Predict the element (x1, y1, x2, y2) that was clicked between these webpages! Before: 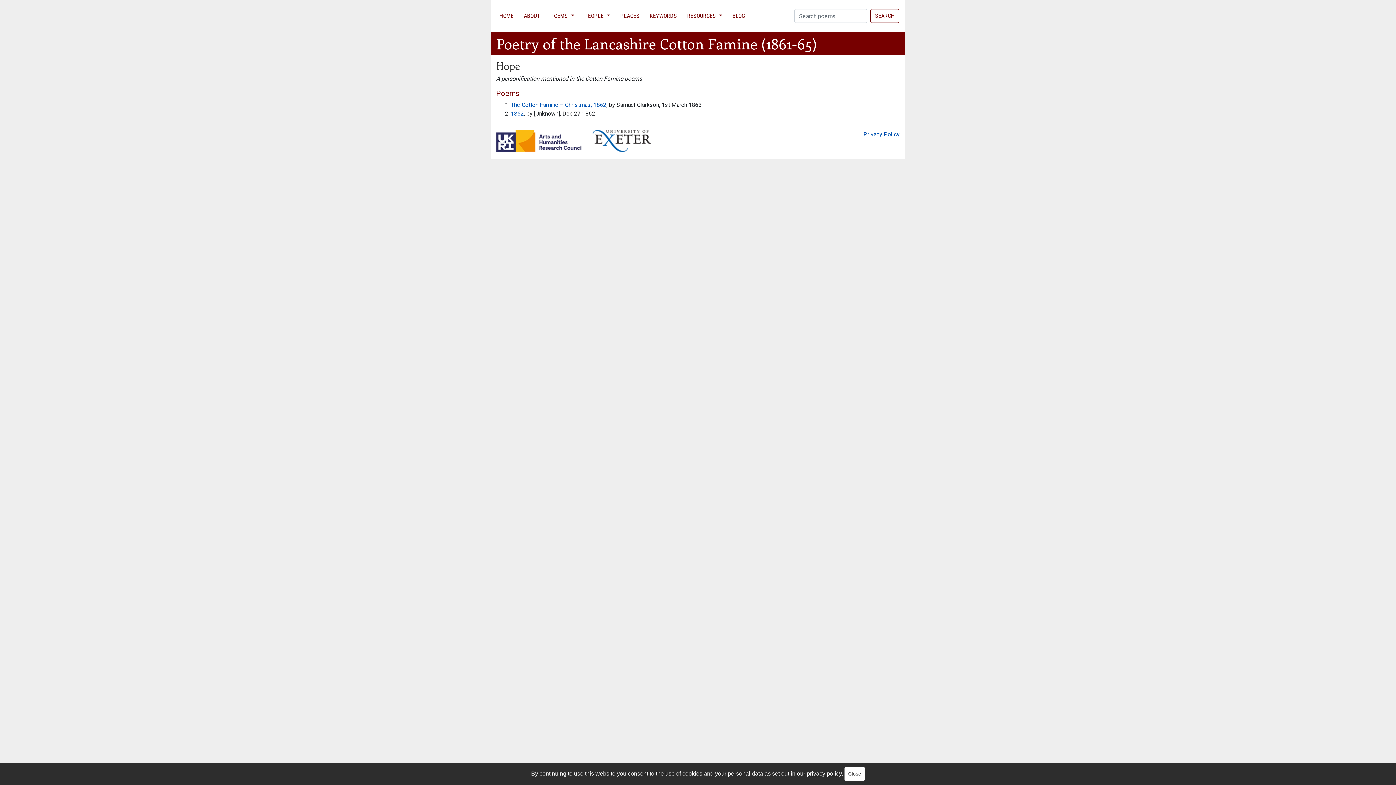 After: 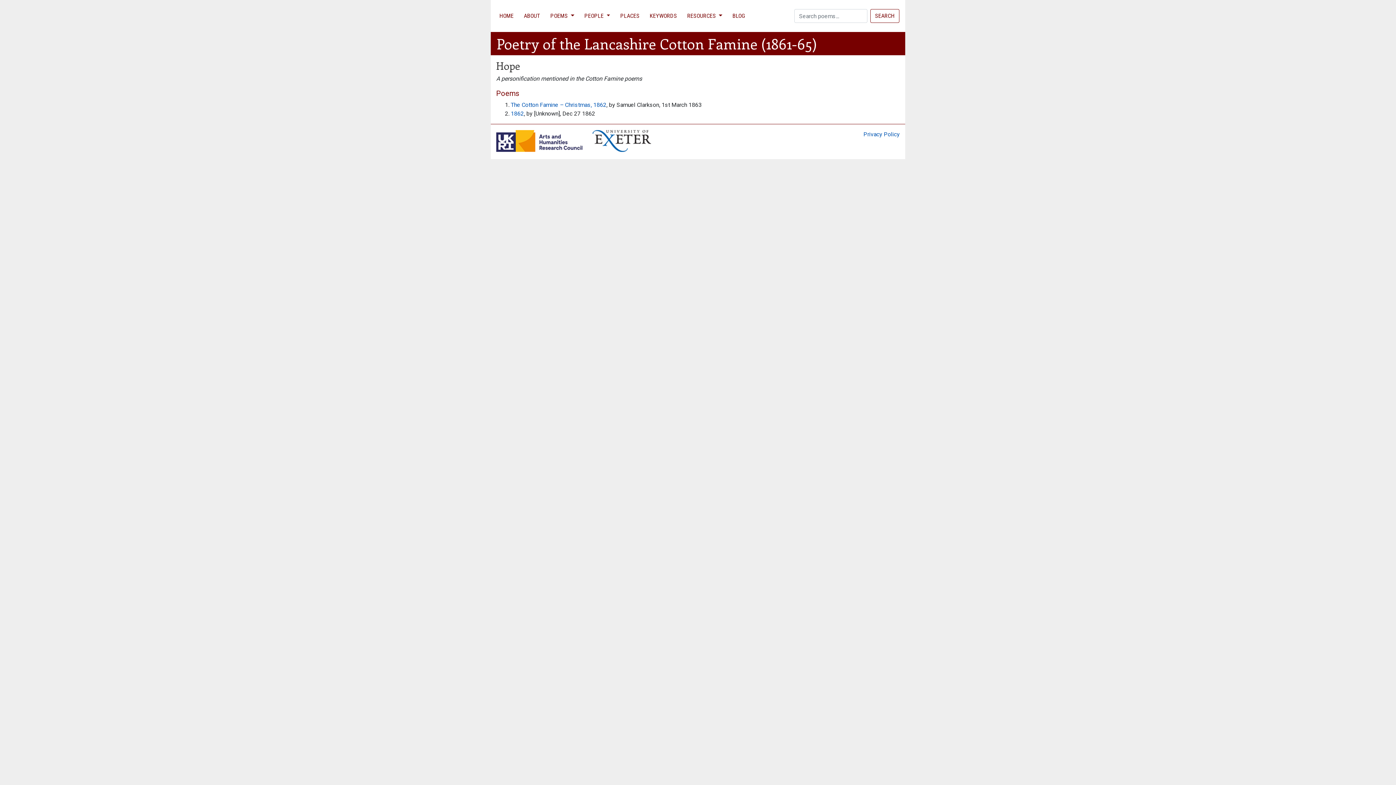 Action: bbox: (844, 767, 865, 781) label: Close